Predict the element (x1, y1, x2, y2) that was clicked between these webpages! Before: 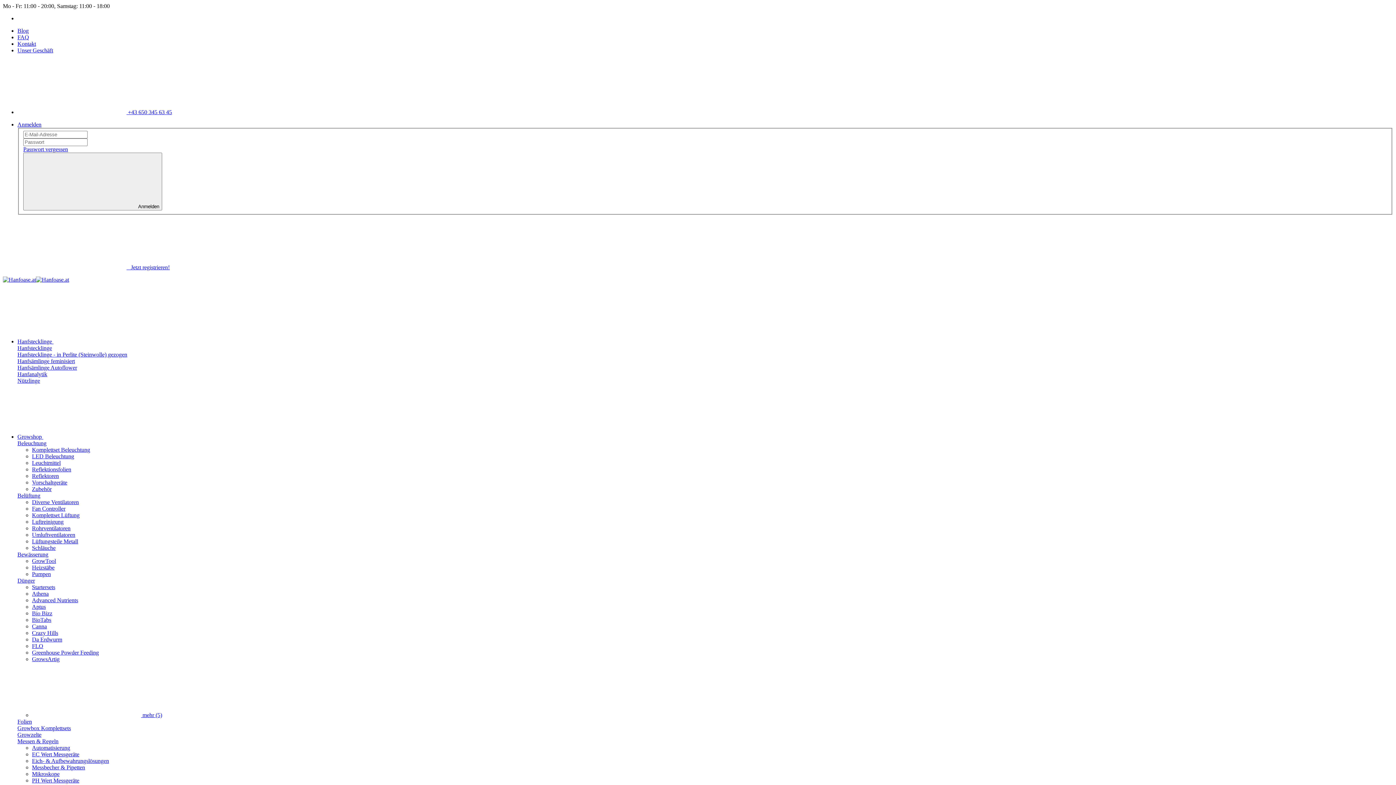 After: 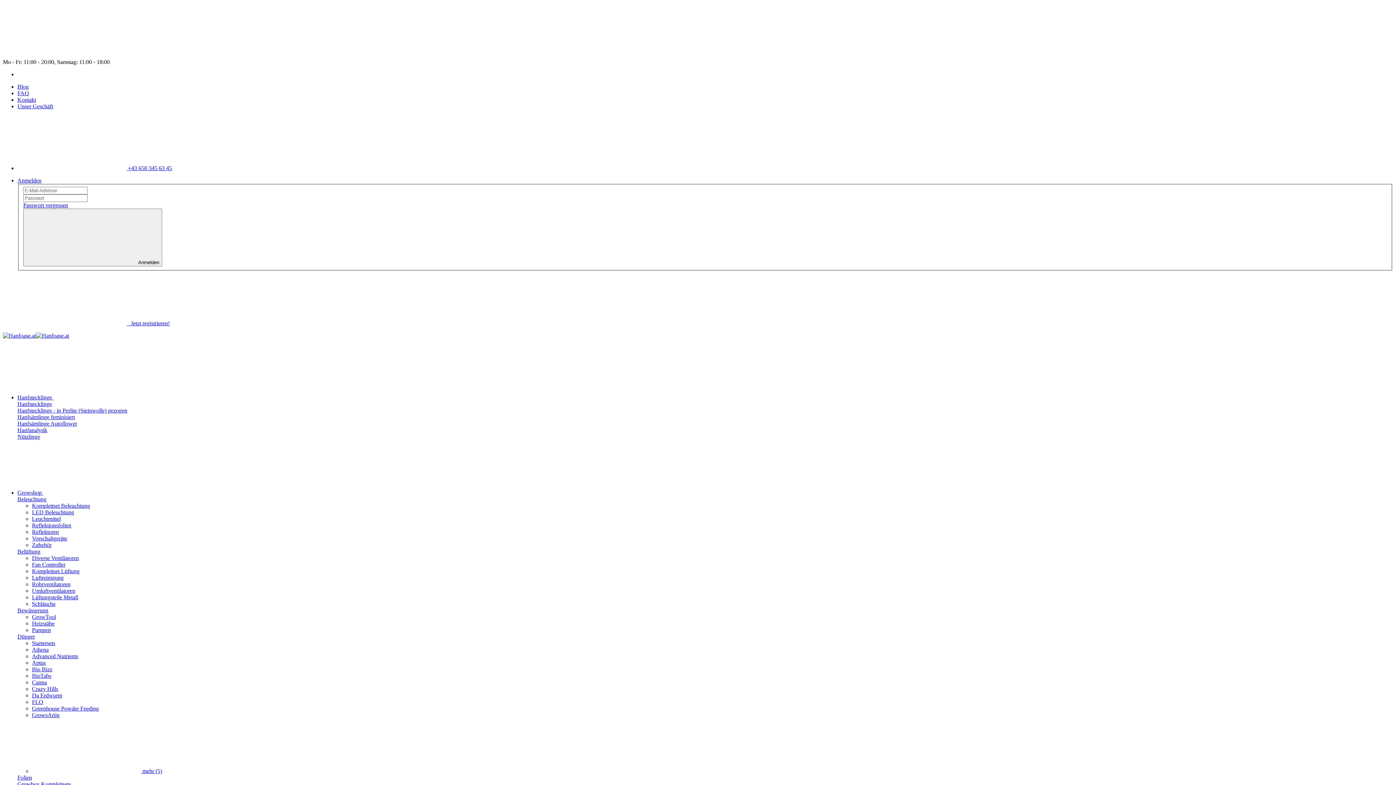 Action: label: Hanfstecklinge - in Perlite (Steinwolle) gezogen bbox: (17, 351, 127, 357)